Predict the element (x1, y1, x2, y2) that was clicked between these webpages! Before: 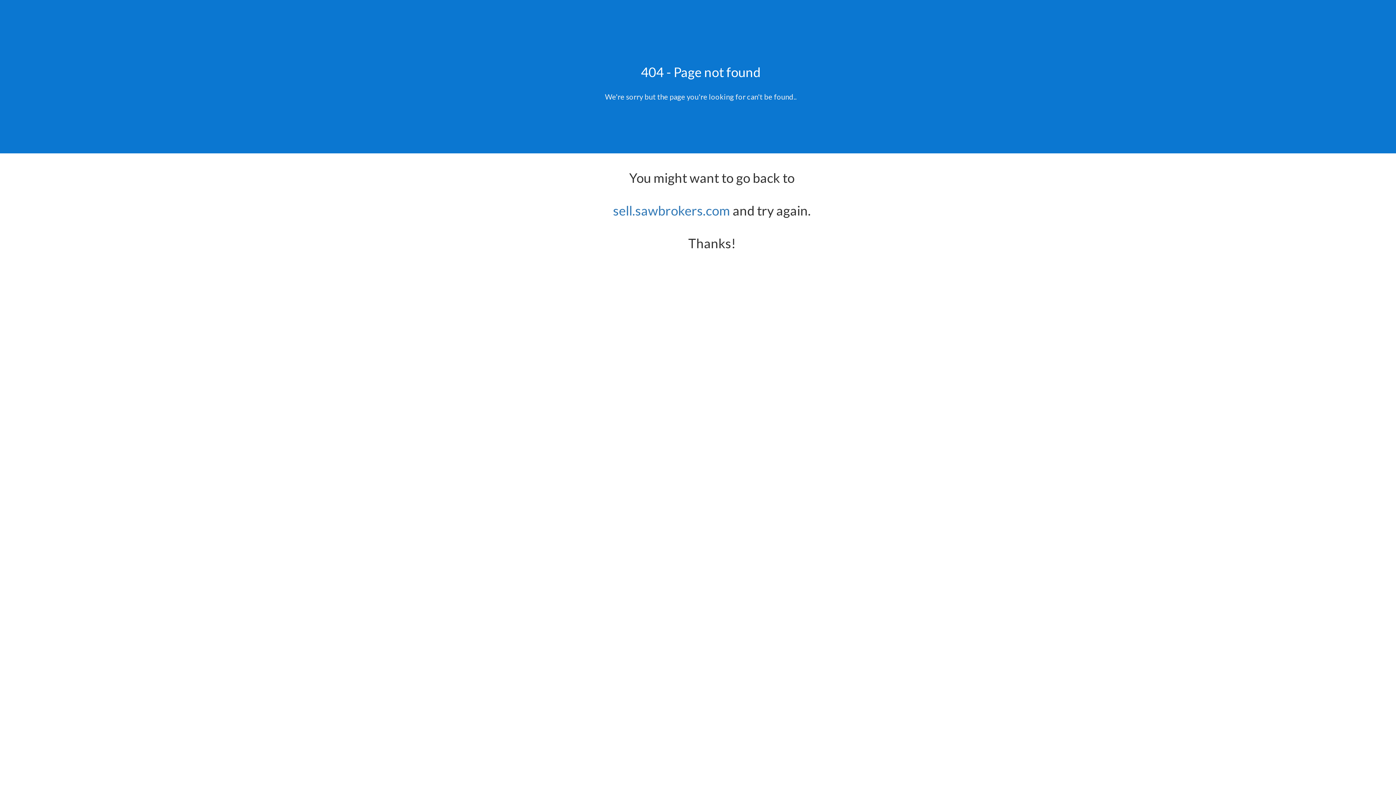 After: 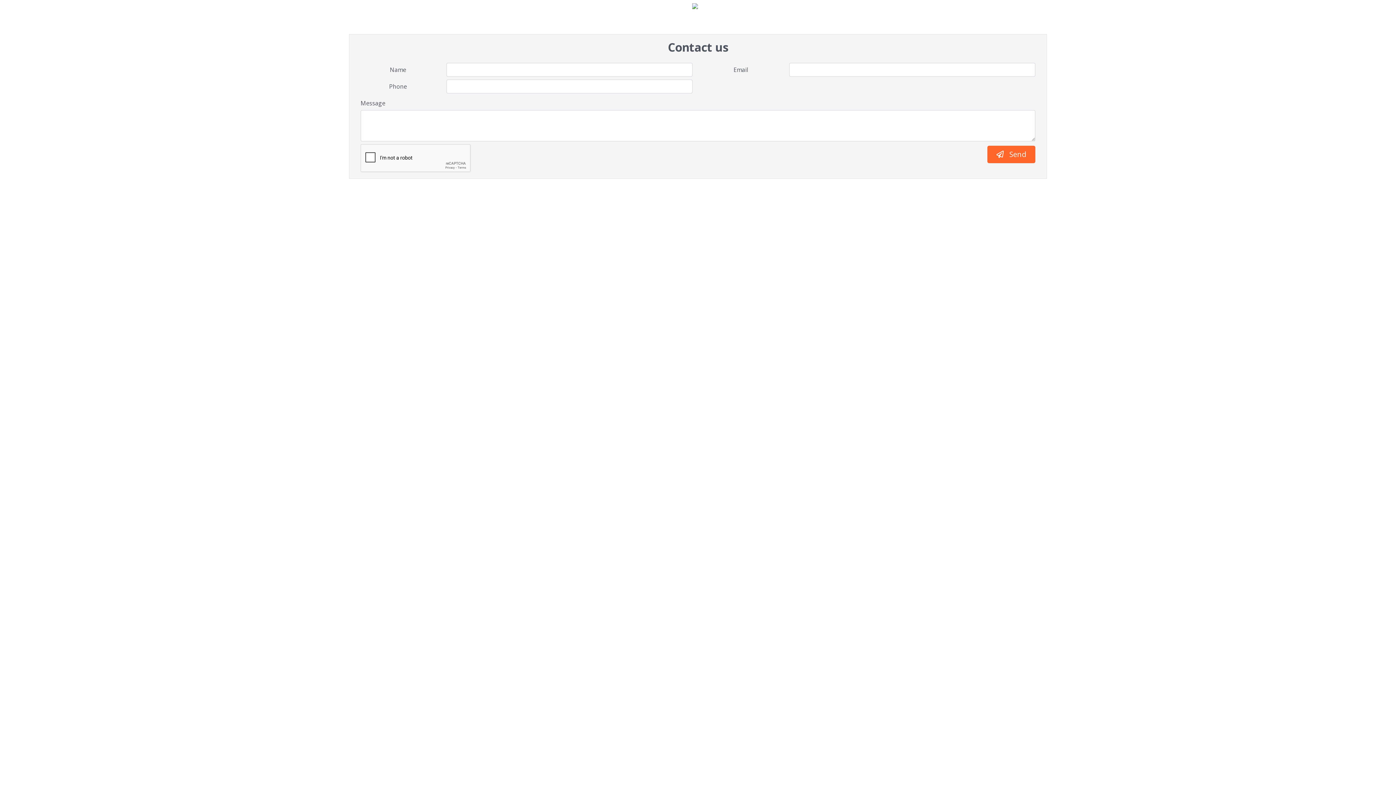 Action: label: sell.sawbrokers.com bbox: (613, 202, 730, 218)